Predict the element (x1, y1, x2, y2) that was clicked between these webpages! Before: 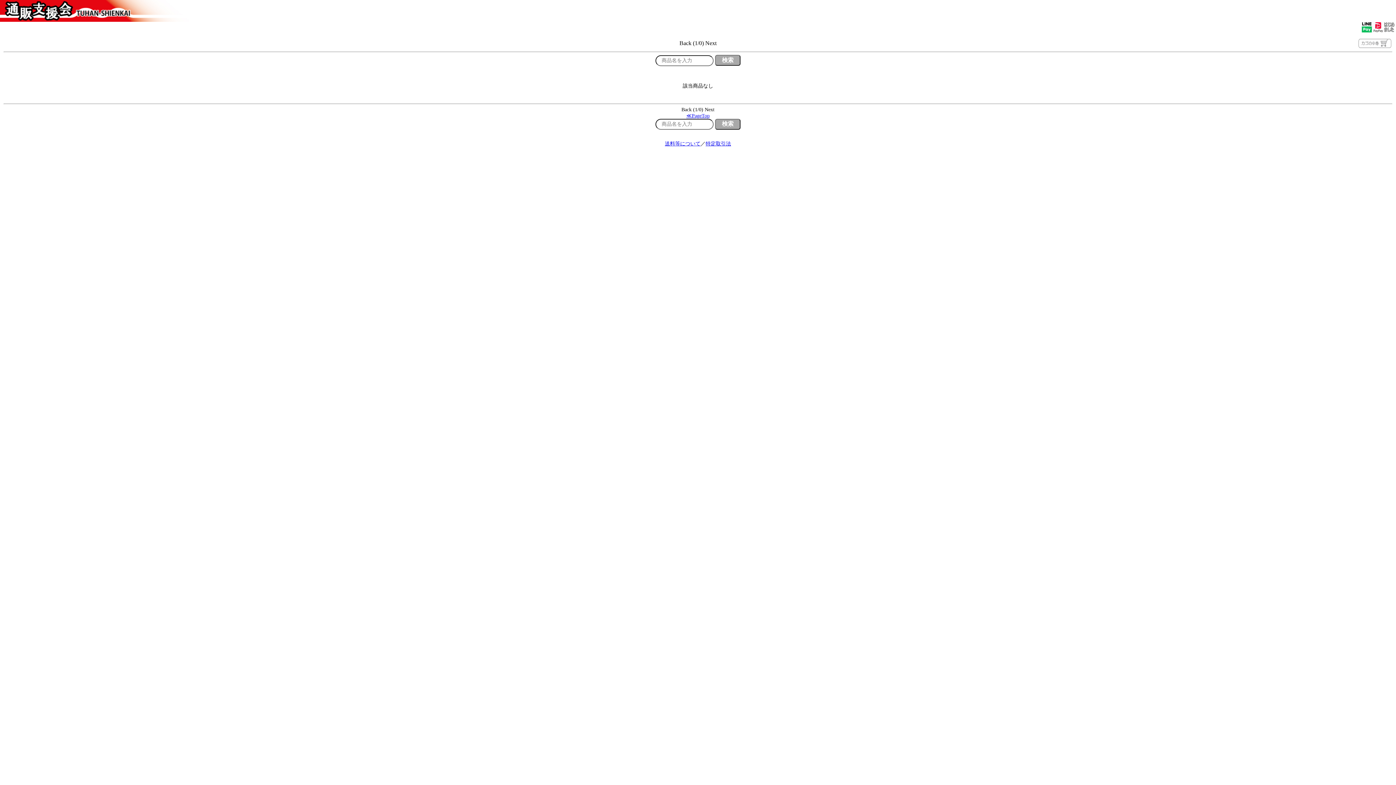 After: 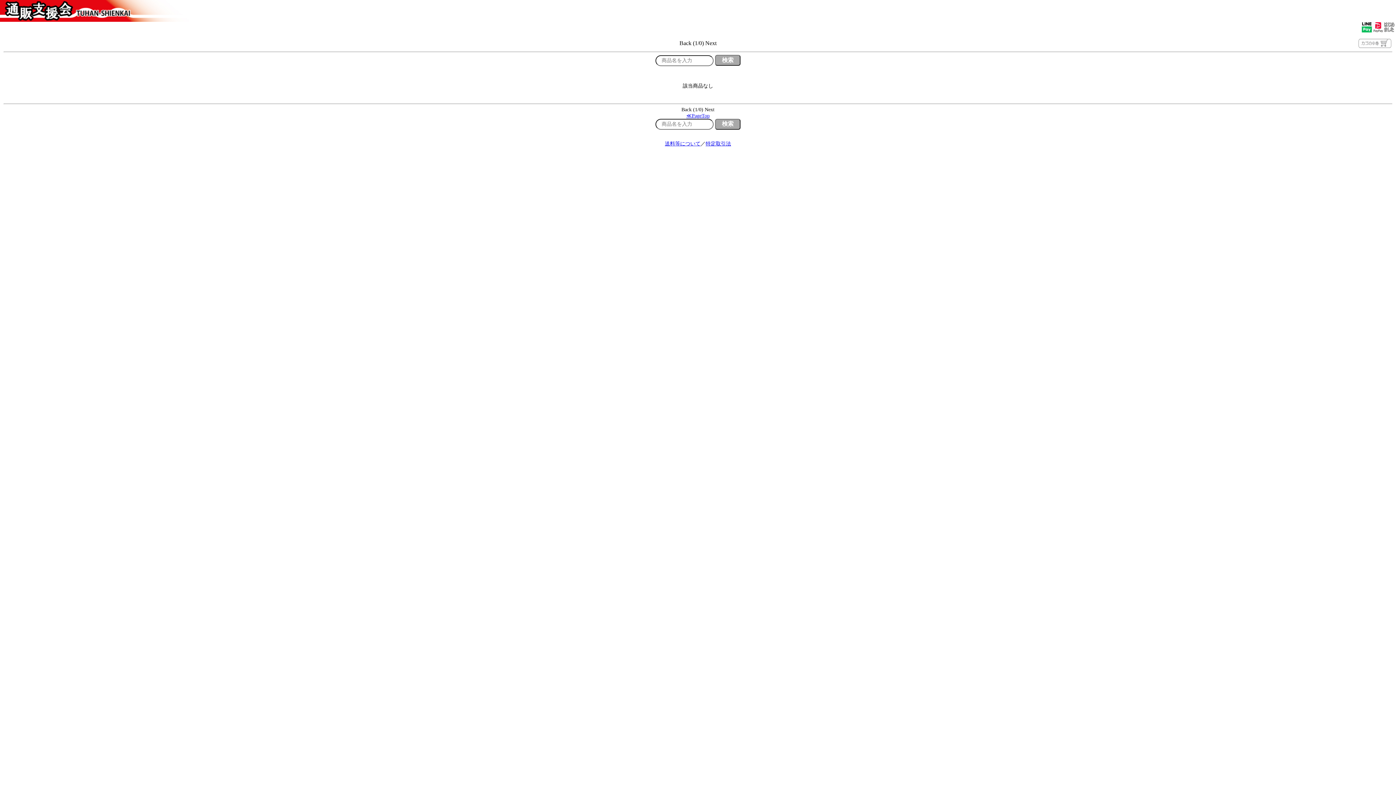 Action: bbox: (665, 141, 700, 146) label: 送料等について